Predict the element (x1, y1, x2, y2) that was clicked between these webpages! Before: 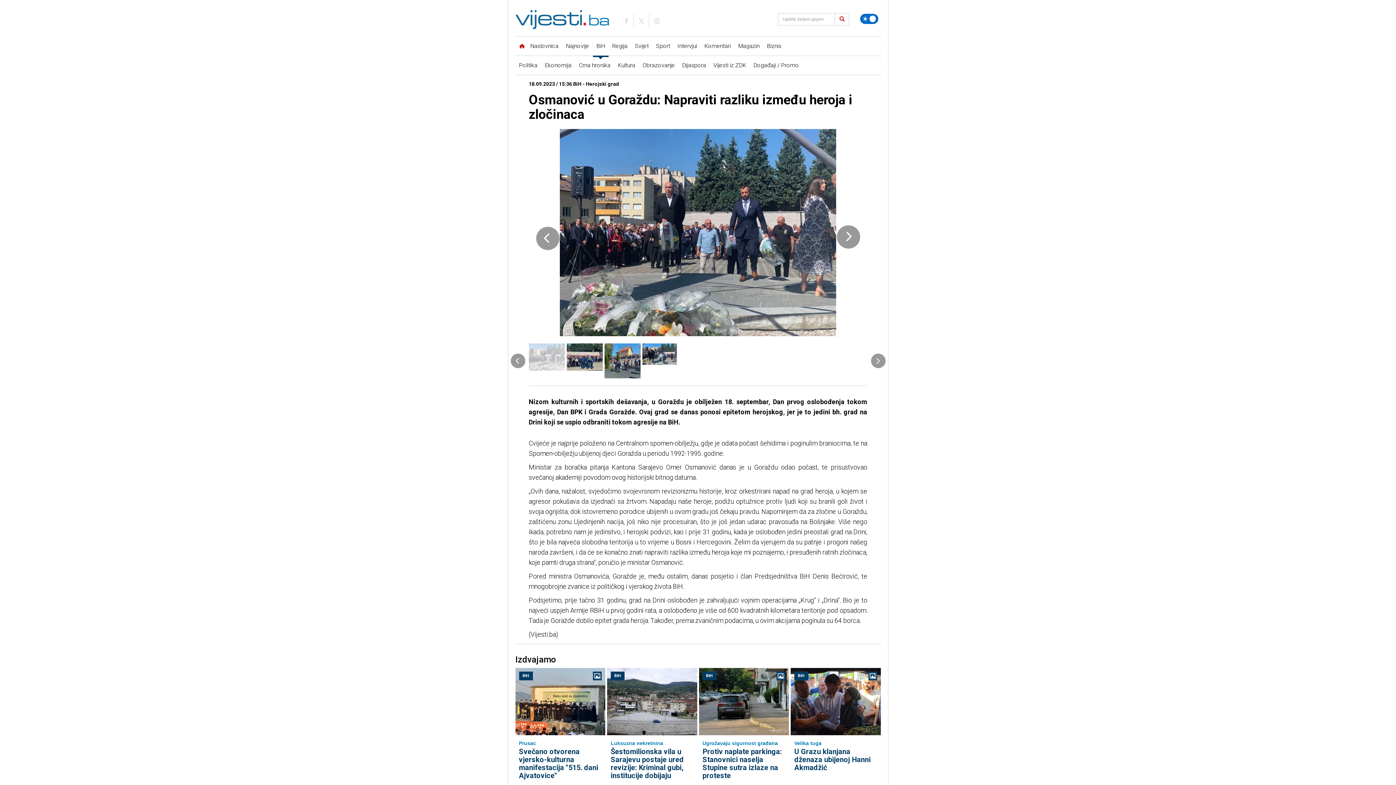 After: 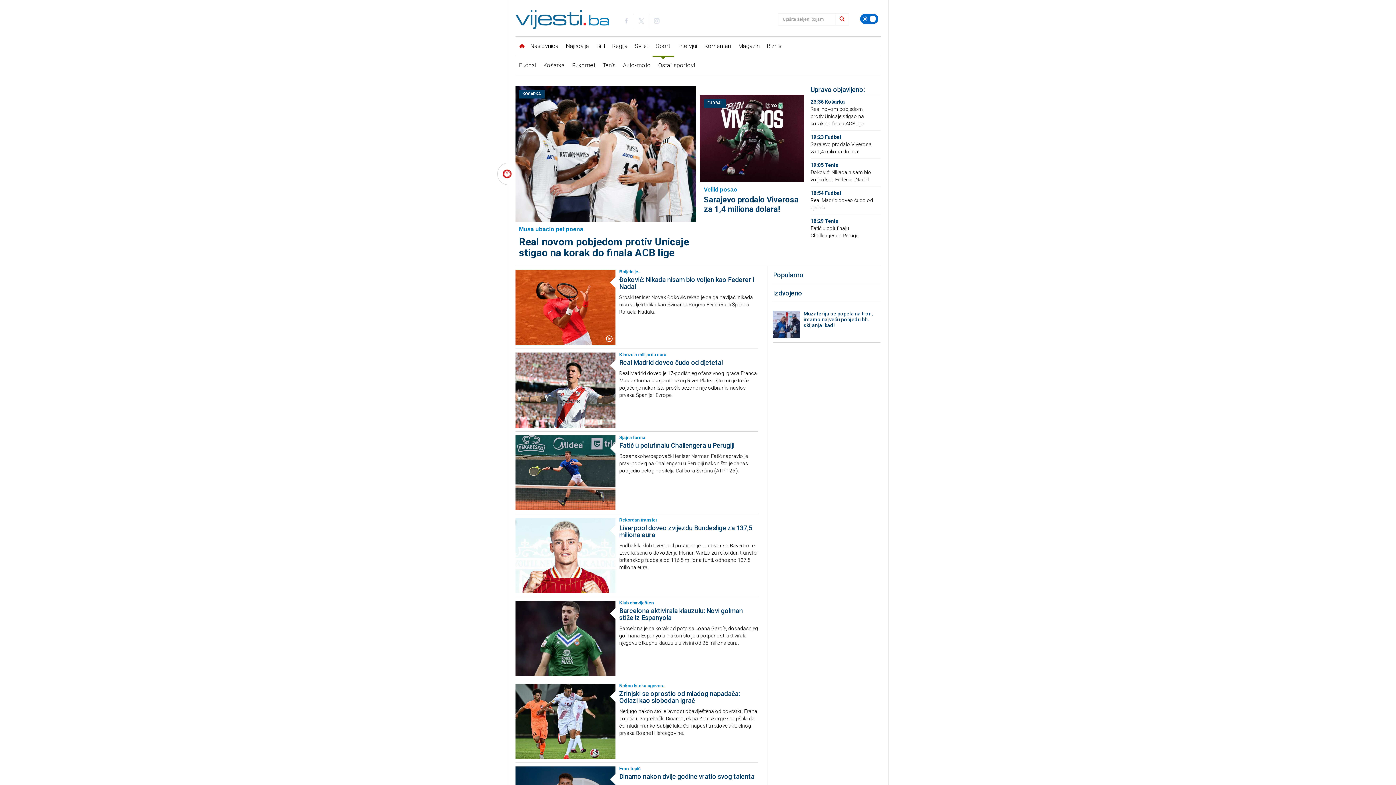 Action: label: Sport bbox: (652, 36, 674, 55)